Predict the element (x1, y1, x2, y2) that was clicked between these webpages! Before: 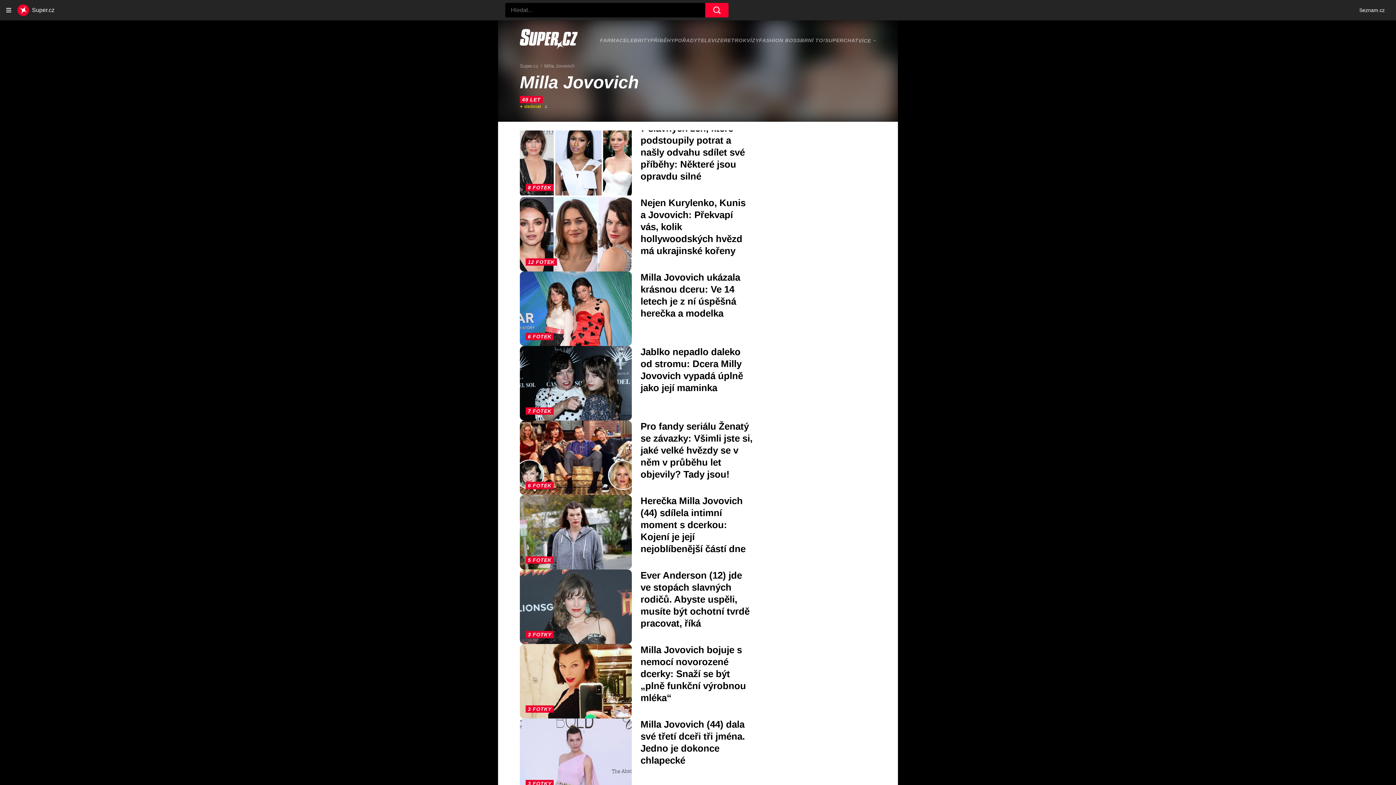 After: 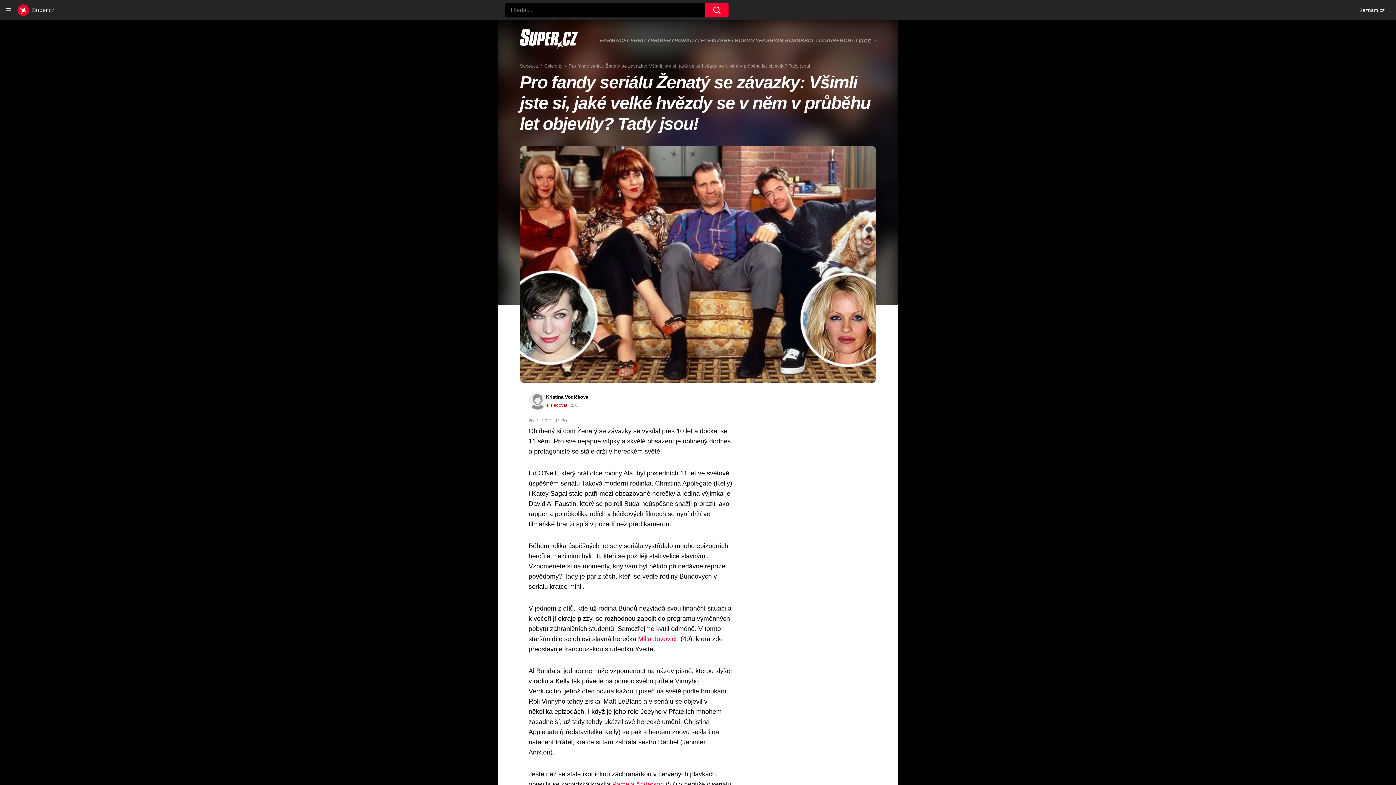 Action: bbox: (640, 420, 752, 480) label: Pro fandy seriálu Ženatý se závazky: Všimli jste si, jaké velké hvězdy se v něm v průběhu let objevily? Tady jsou!